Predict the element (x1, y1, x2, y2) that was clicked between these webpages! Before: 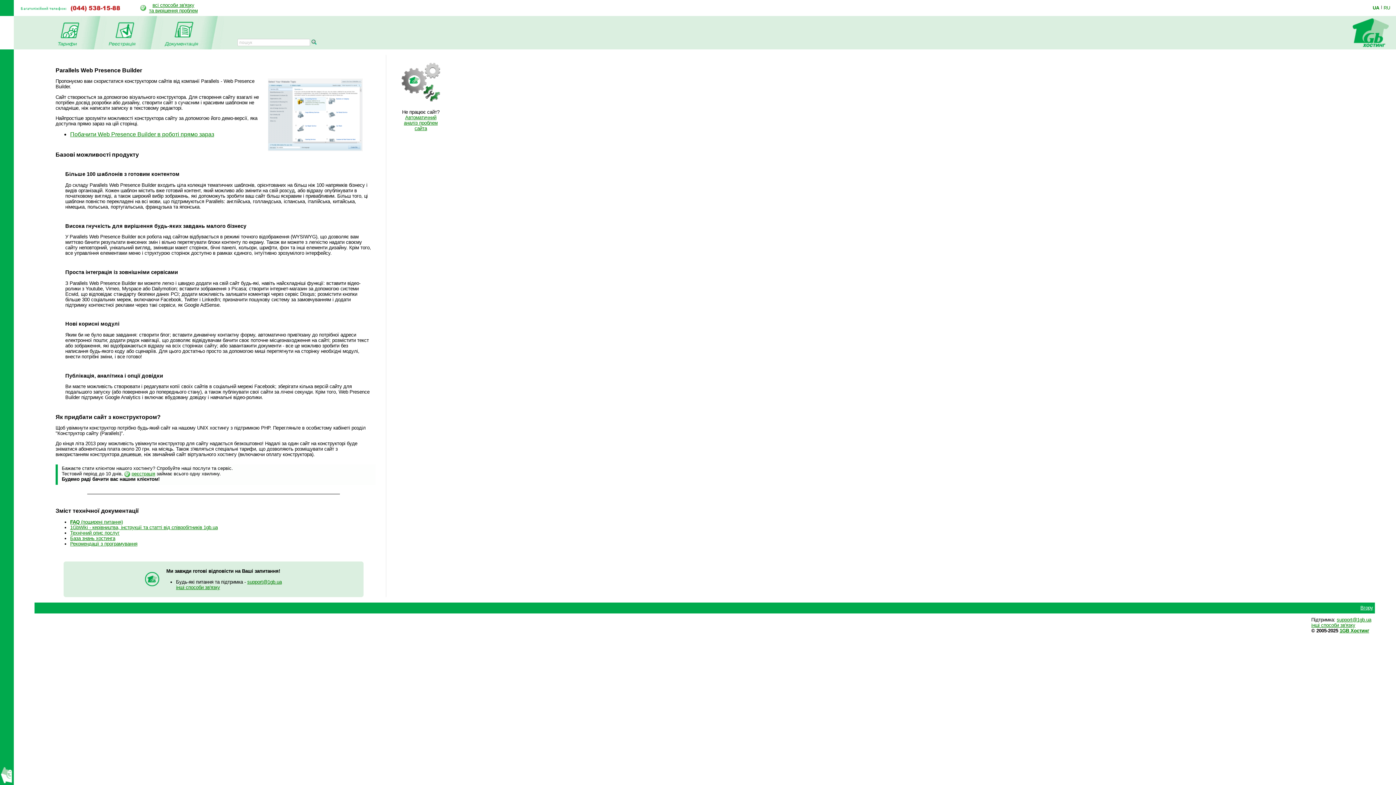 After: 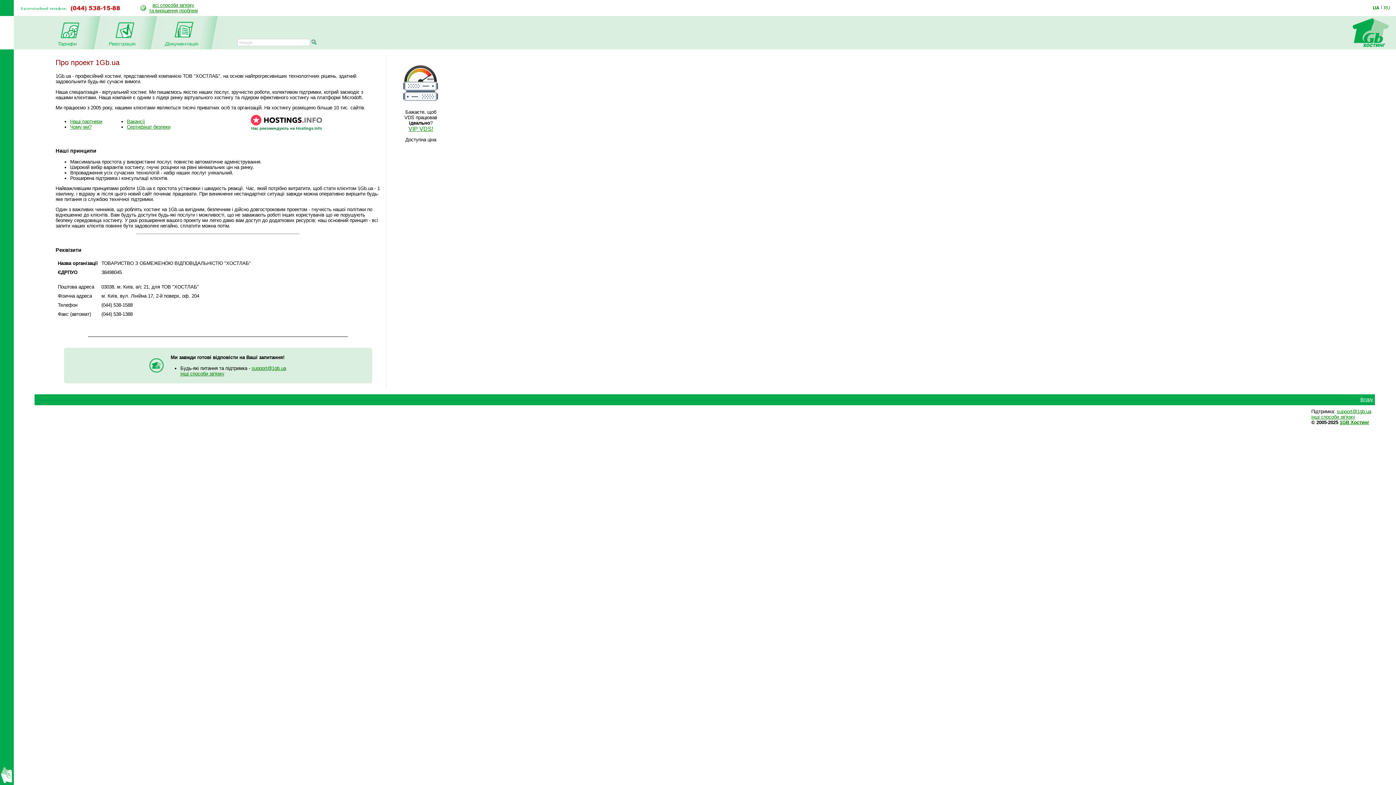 Action: bbox: (1340, 628, 1369, 633) label: 1GB Хостинг